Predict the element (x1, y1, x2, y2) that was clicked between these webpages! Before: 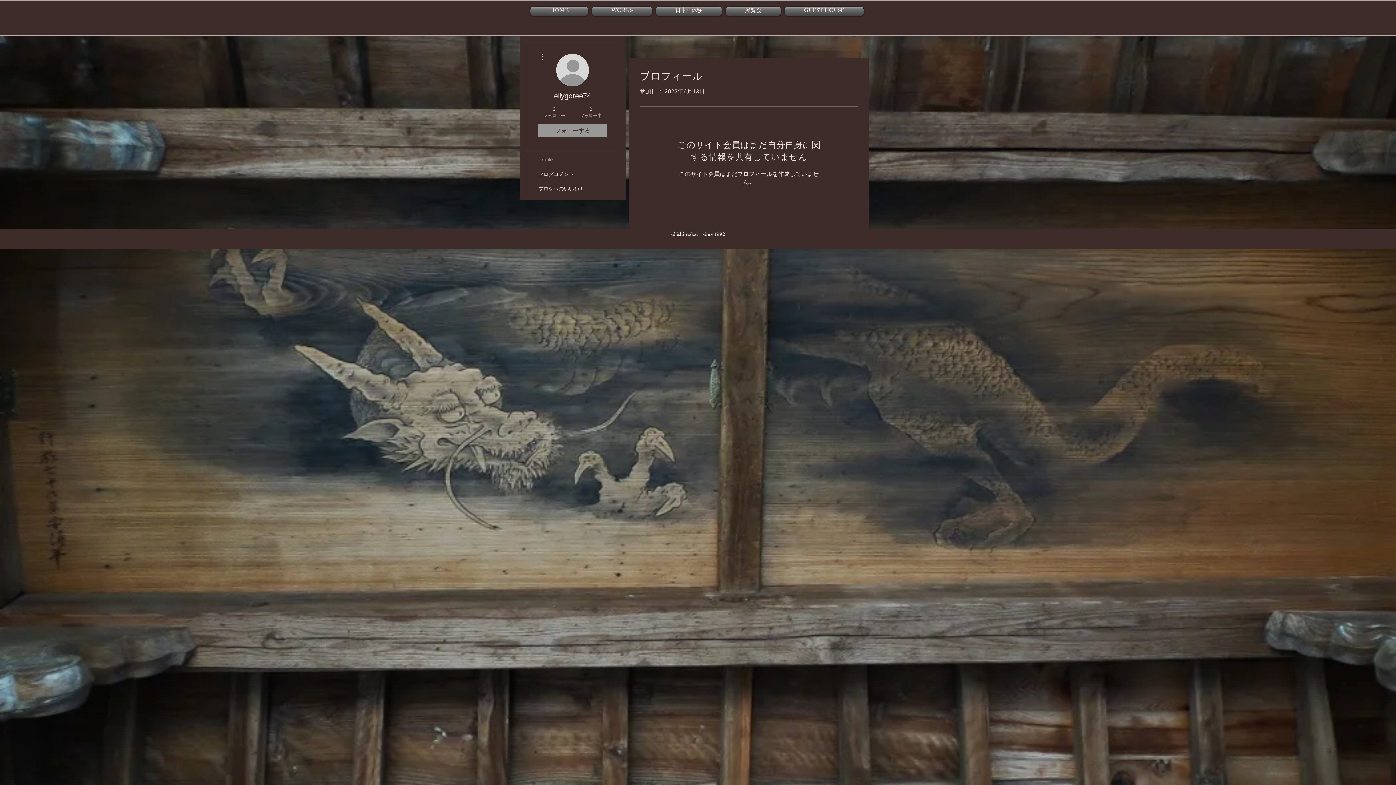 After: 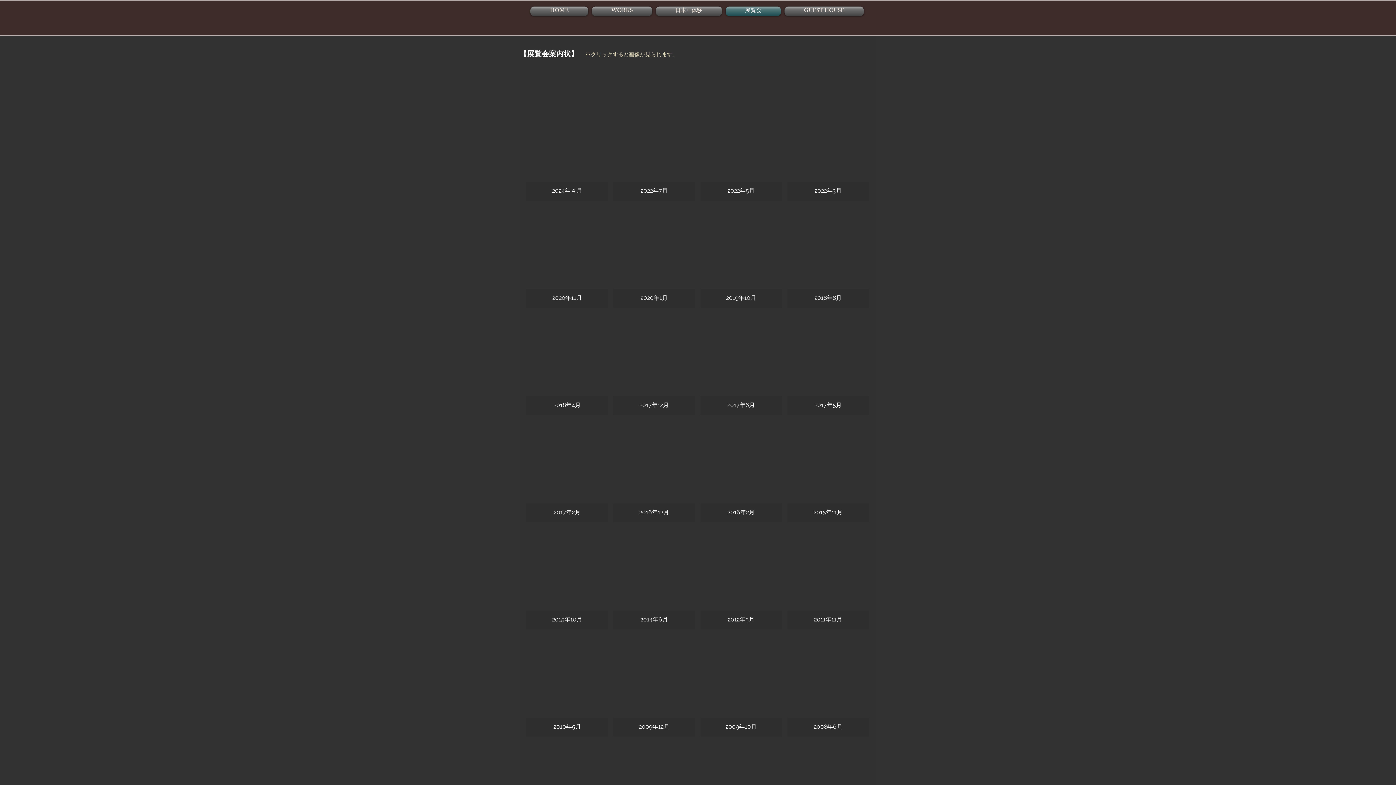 Action: bbox: (724, 6, 782, 16) label: 展覧会